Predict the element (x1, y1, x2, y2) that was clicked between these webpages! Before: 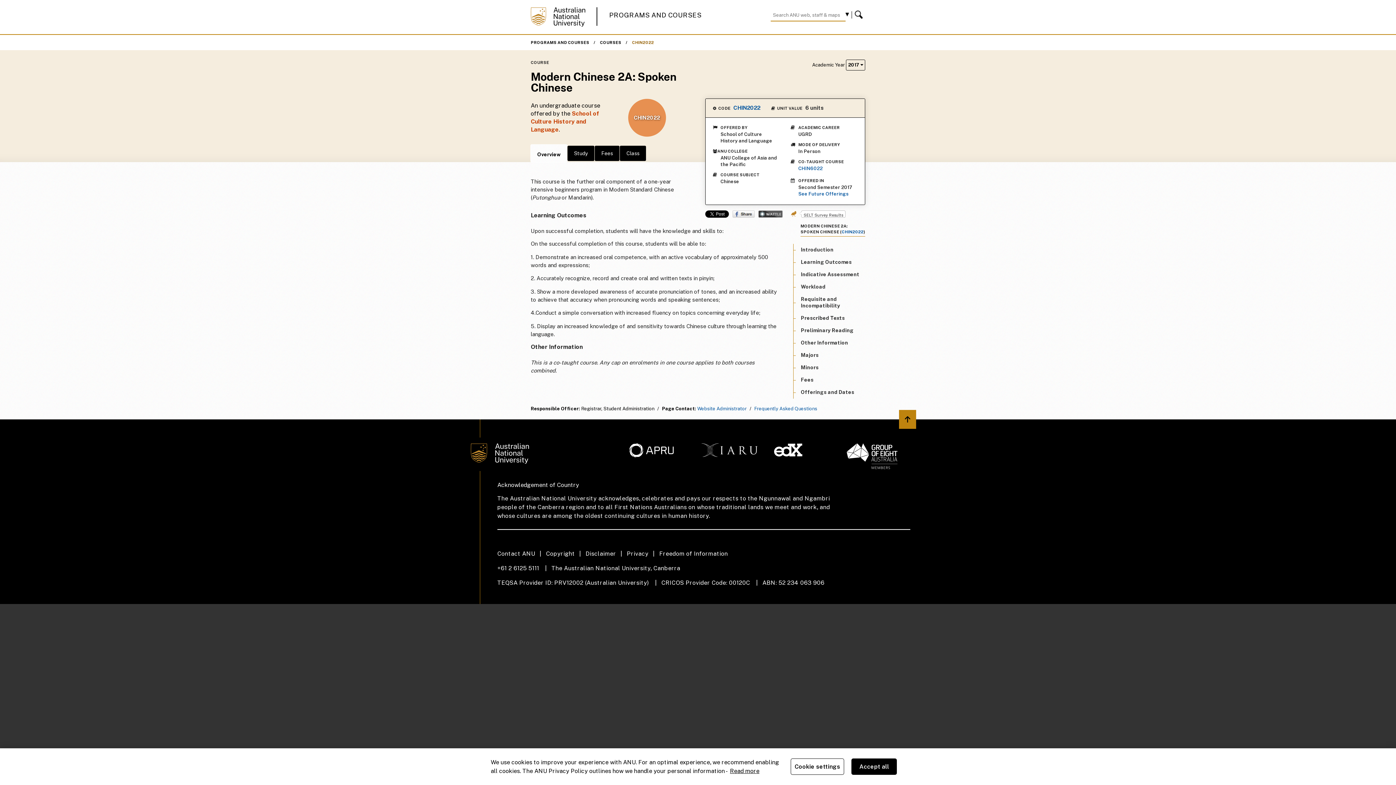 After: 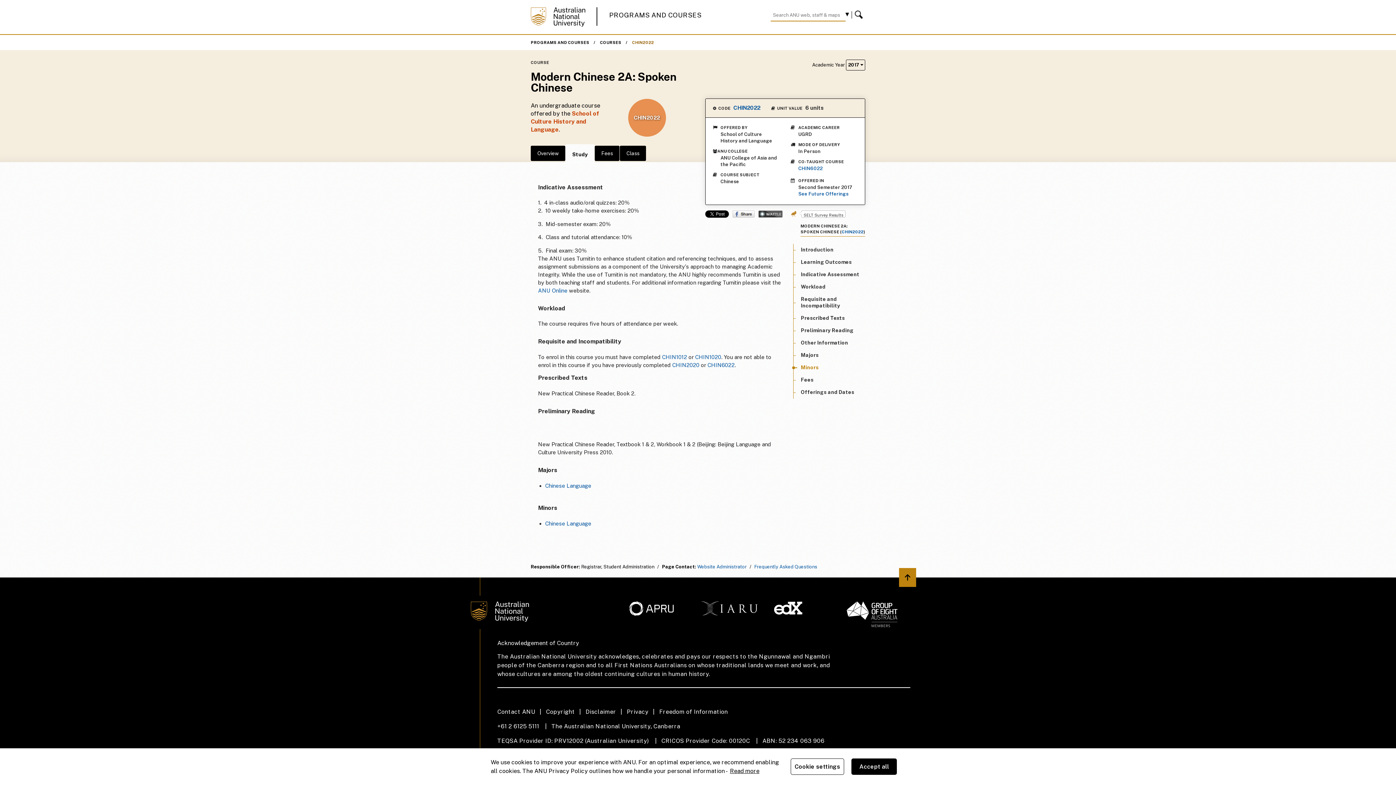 Action: bbox: (801, 364, 818, 370) label: Minors